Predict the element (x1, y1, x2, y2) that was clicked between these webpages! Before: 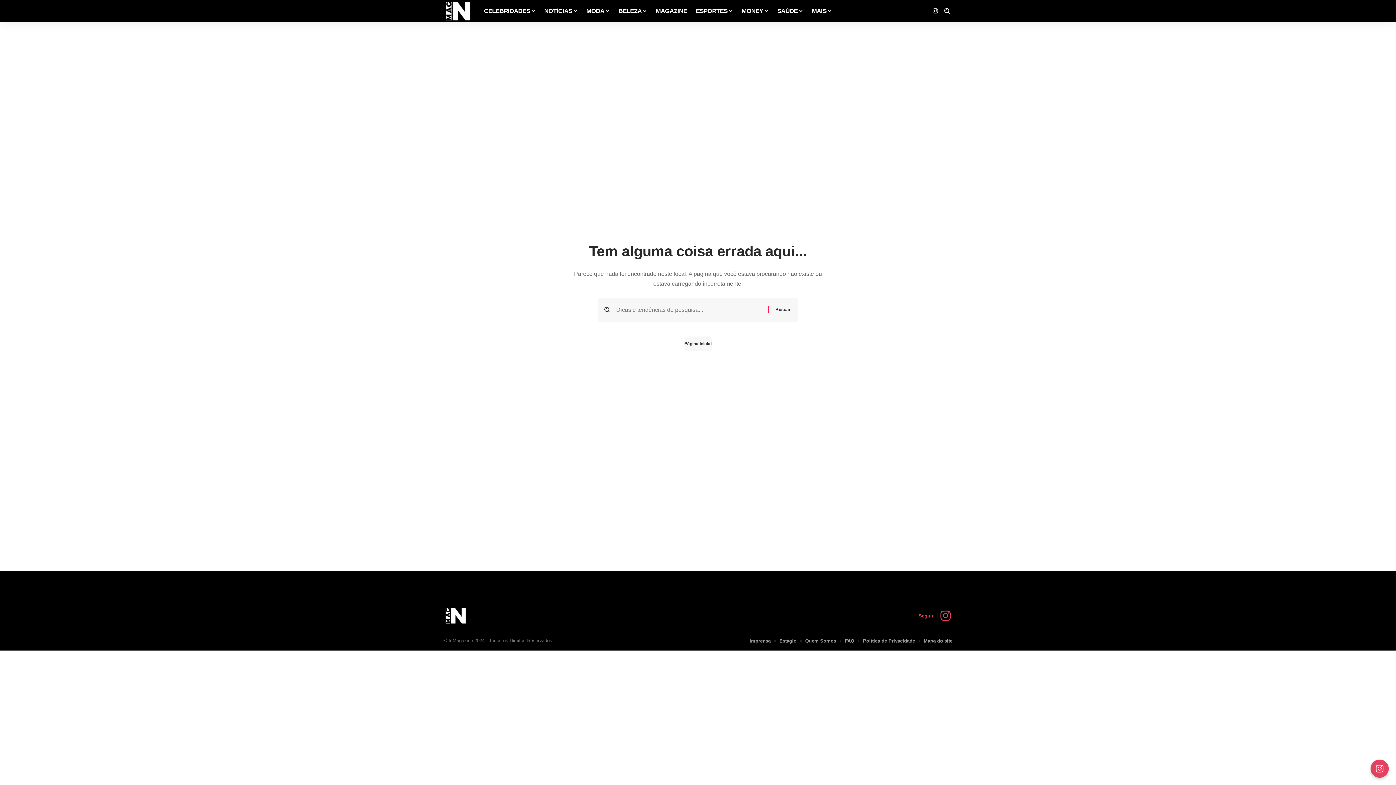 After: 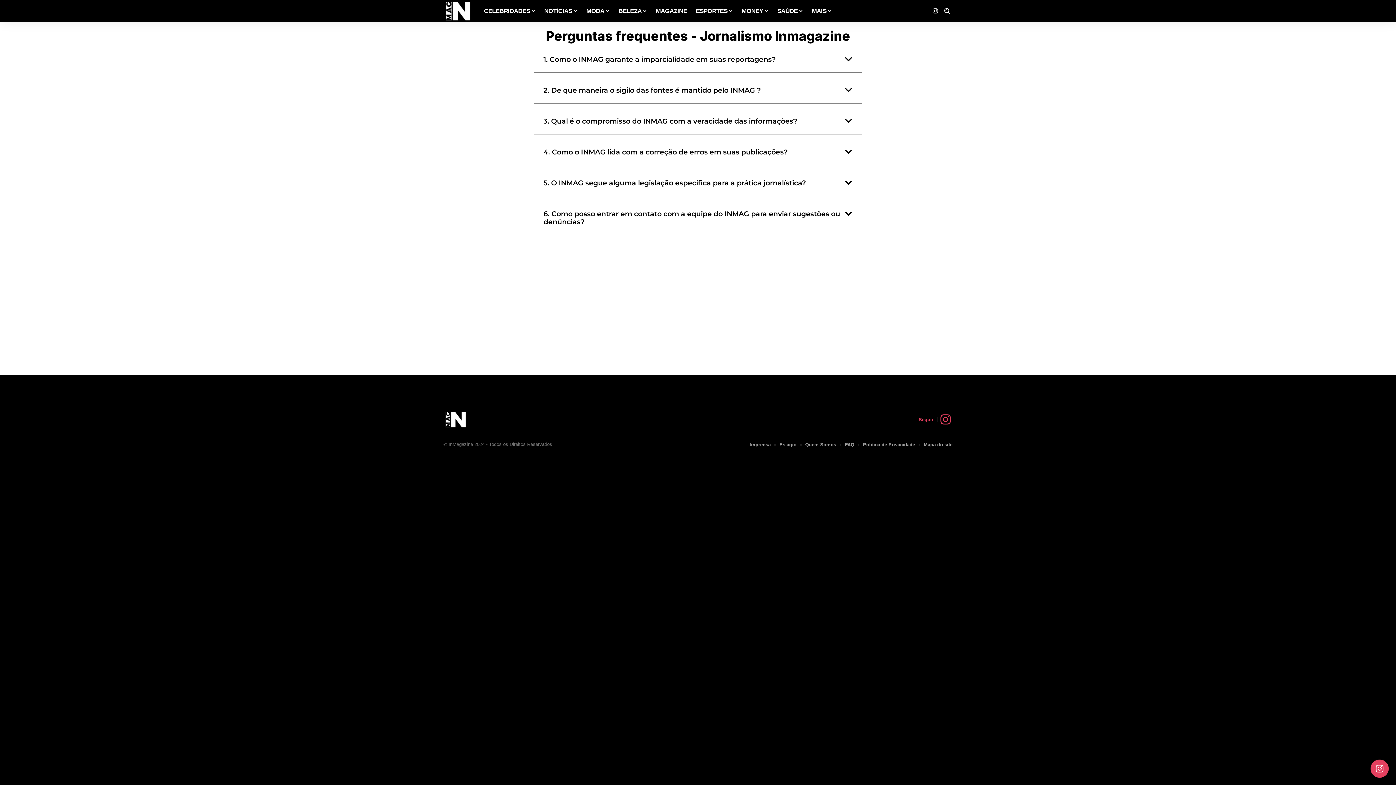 Action: label: FAQ bbox: (845, 637, 854, 645)